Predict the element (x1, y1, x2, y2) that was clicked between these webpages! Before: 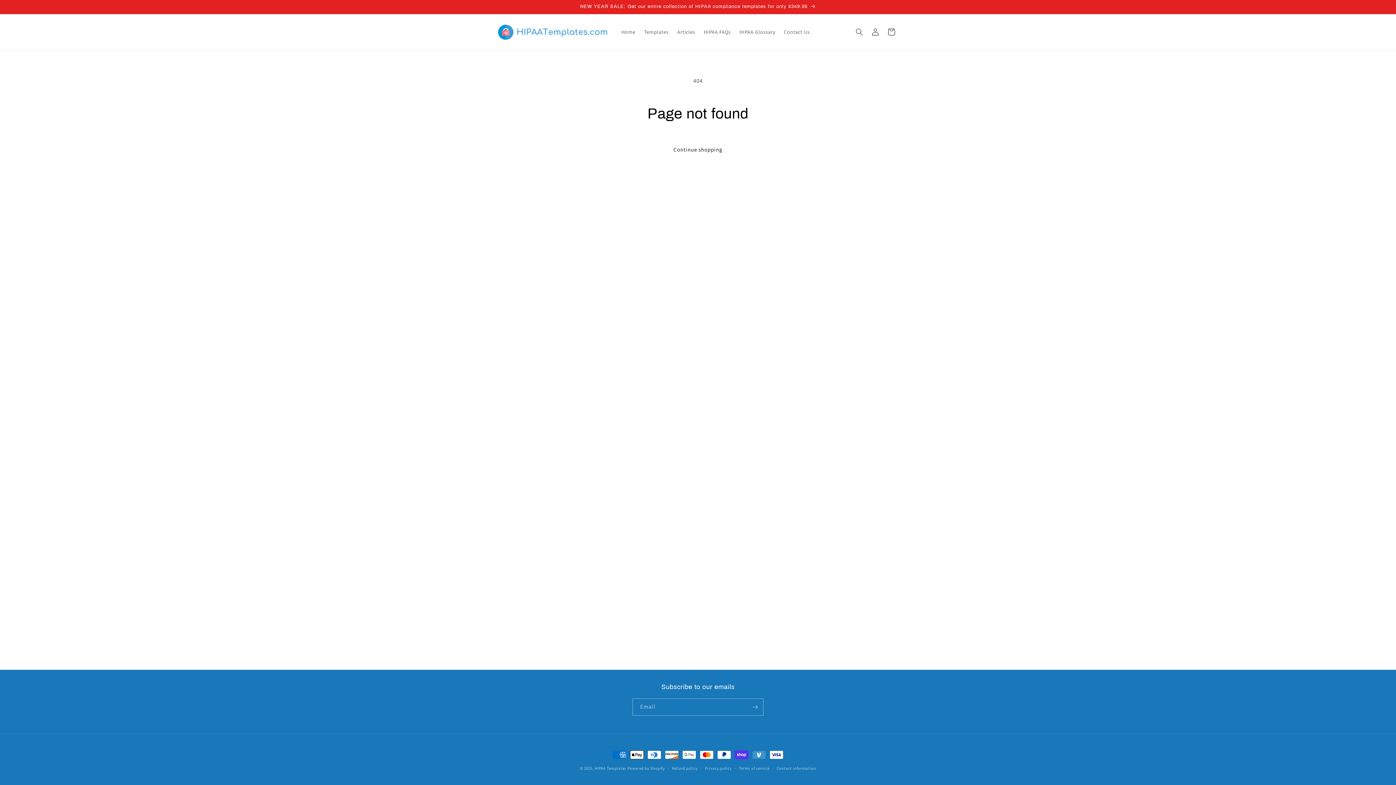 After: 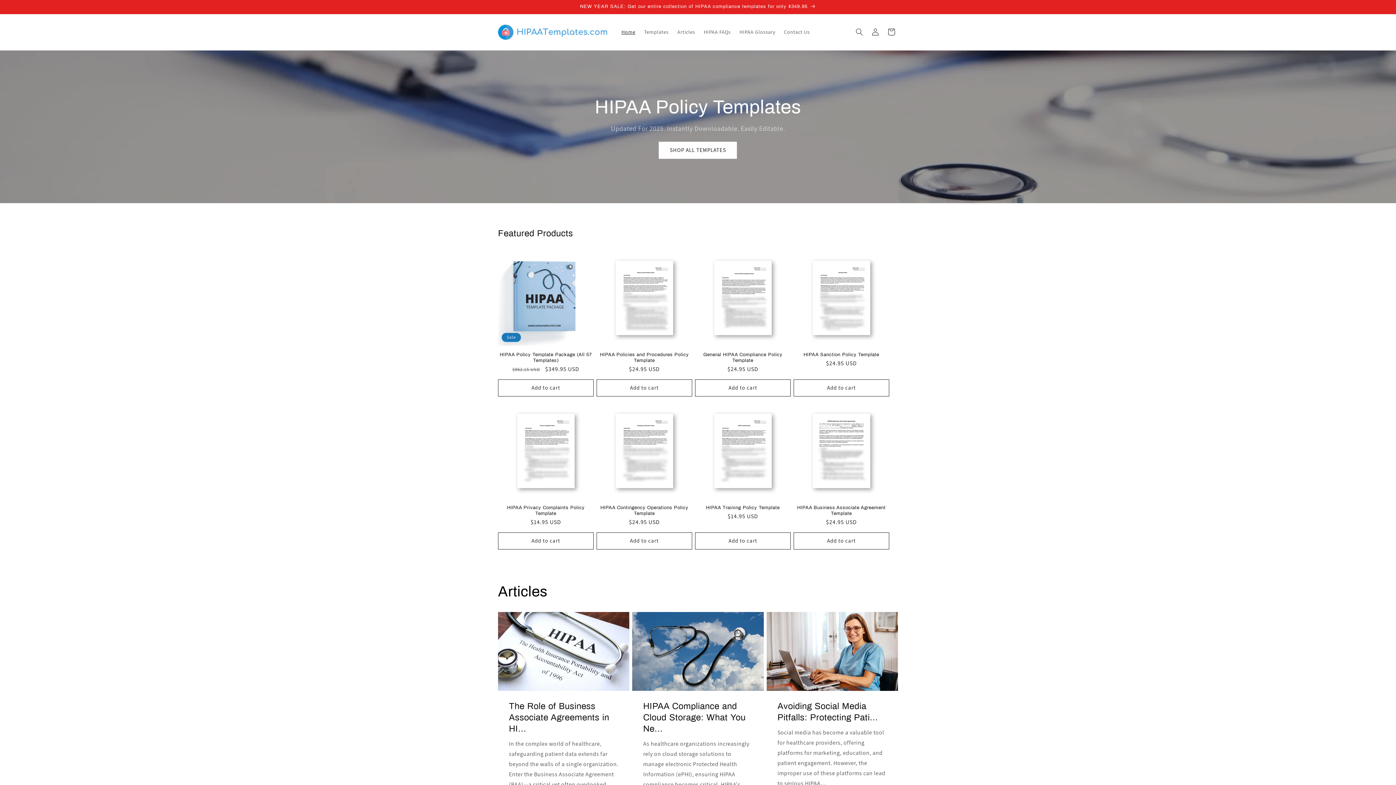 Action: label: HIPAA Templates bbox: (594, 766, 626, 771)